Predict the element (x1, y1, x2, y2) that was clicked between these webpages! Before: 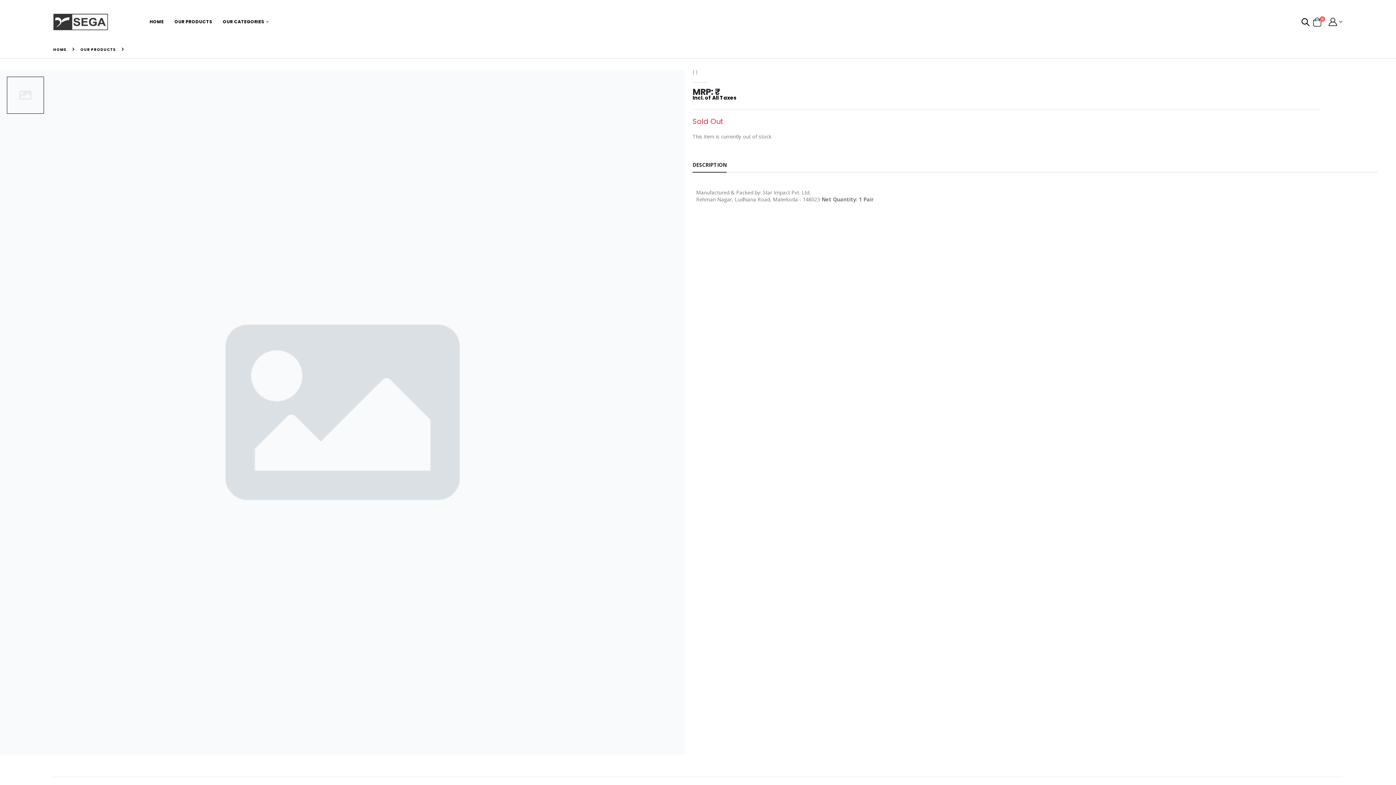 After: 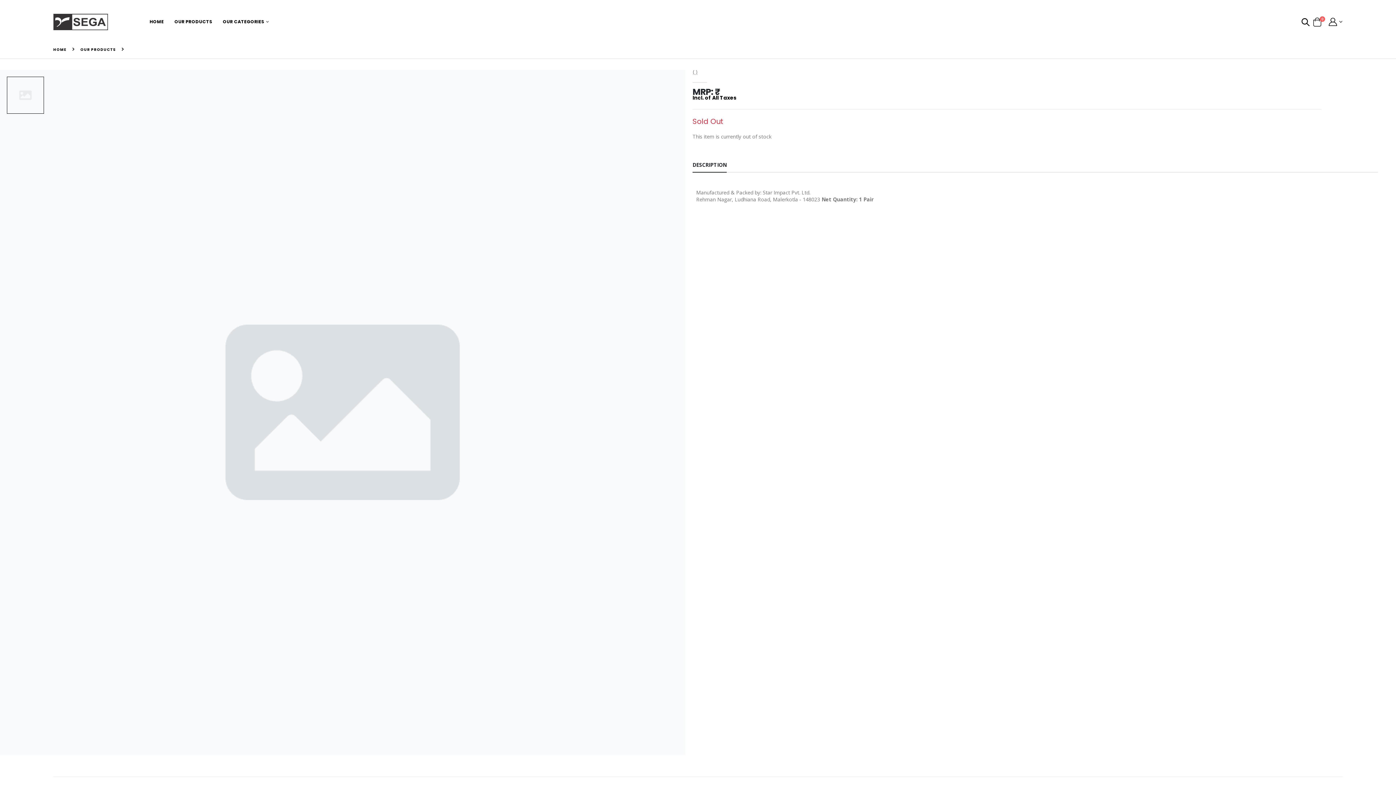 Action: label: ( ) bbox: (693, 68, 697, 75)